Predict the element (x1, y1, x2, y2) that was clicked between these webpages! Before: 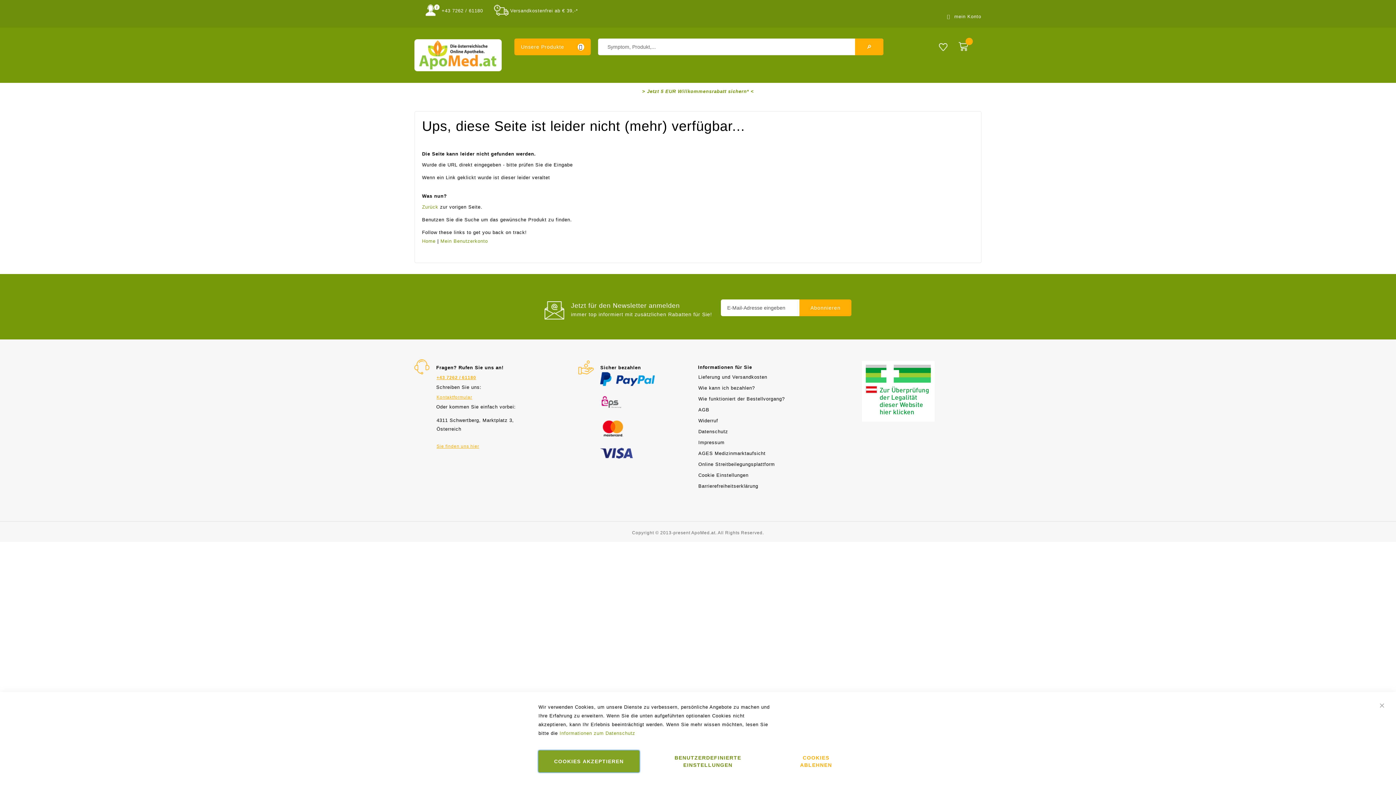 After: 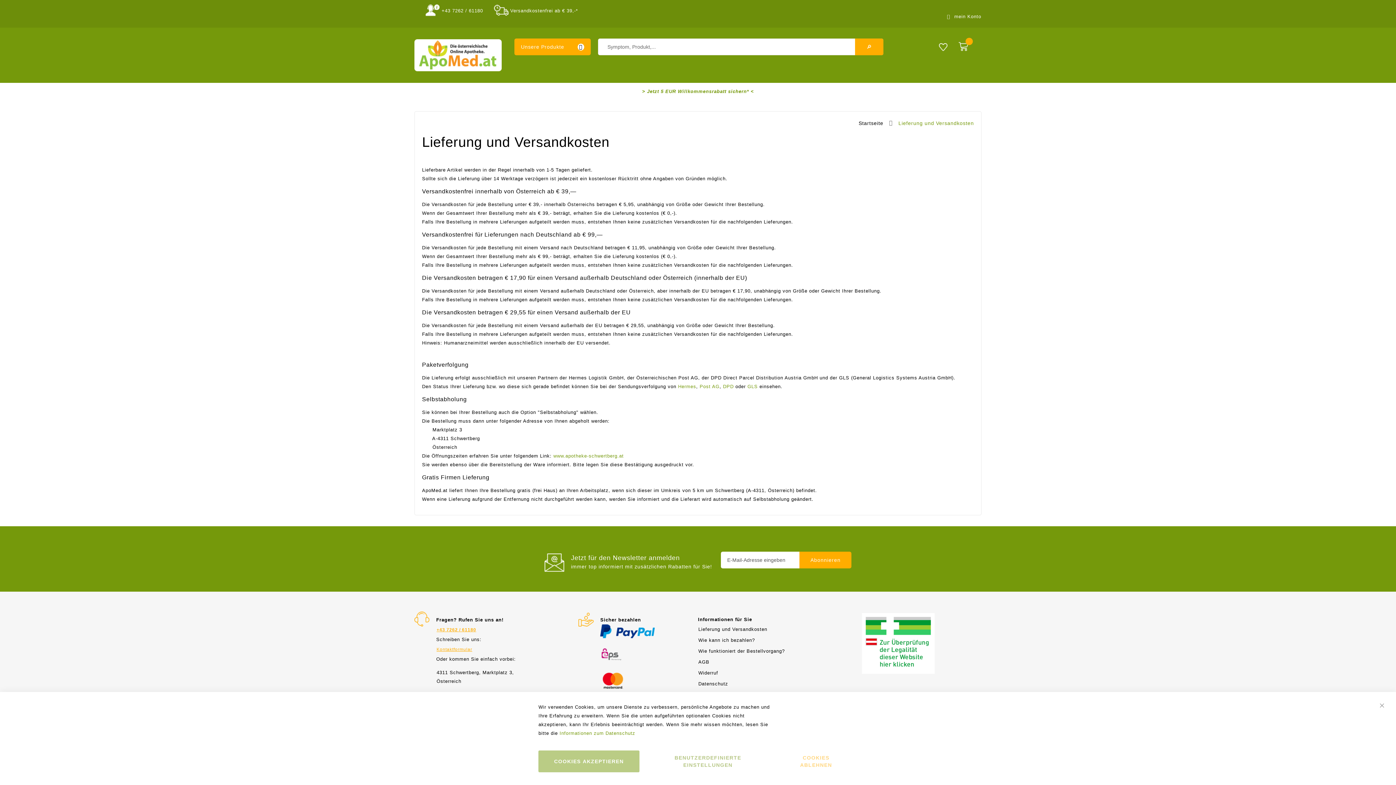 Action: label: Versandkostenfrei ab € 39,-* bbox: (510, 8, 578, 13)